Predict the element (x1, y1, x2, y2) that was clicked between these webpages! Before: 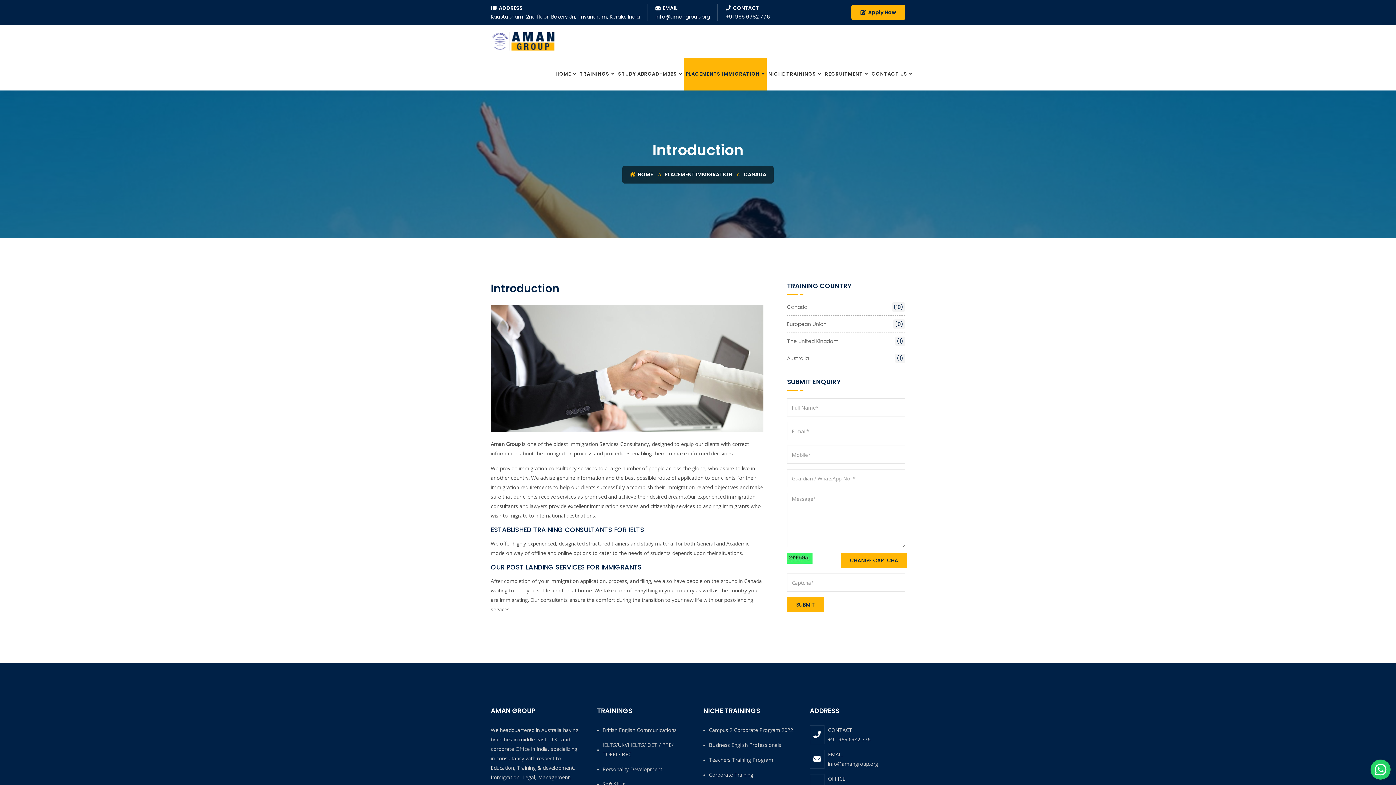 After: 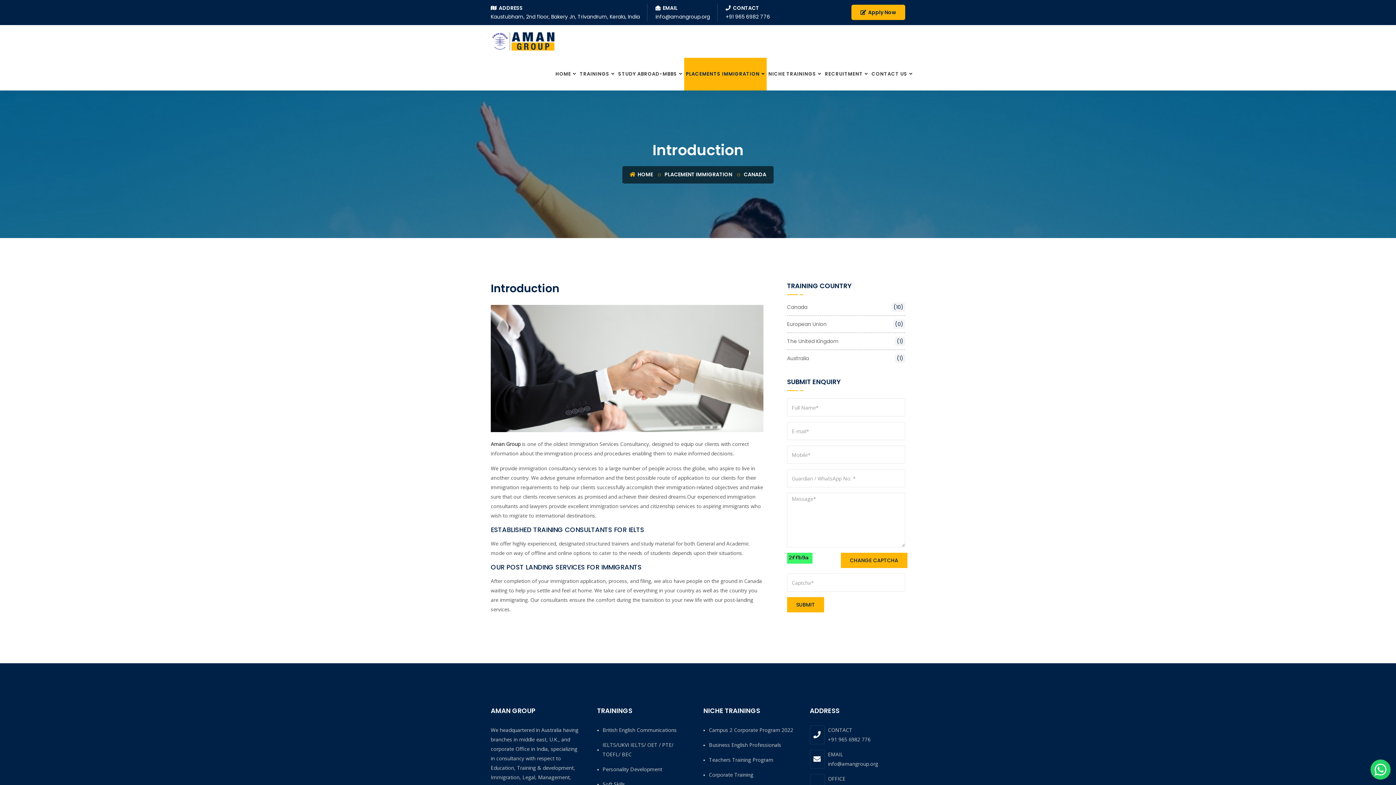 Action: label: info@amangroup.org bbox: (828, 760, 878, 767)